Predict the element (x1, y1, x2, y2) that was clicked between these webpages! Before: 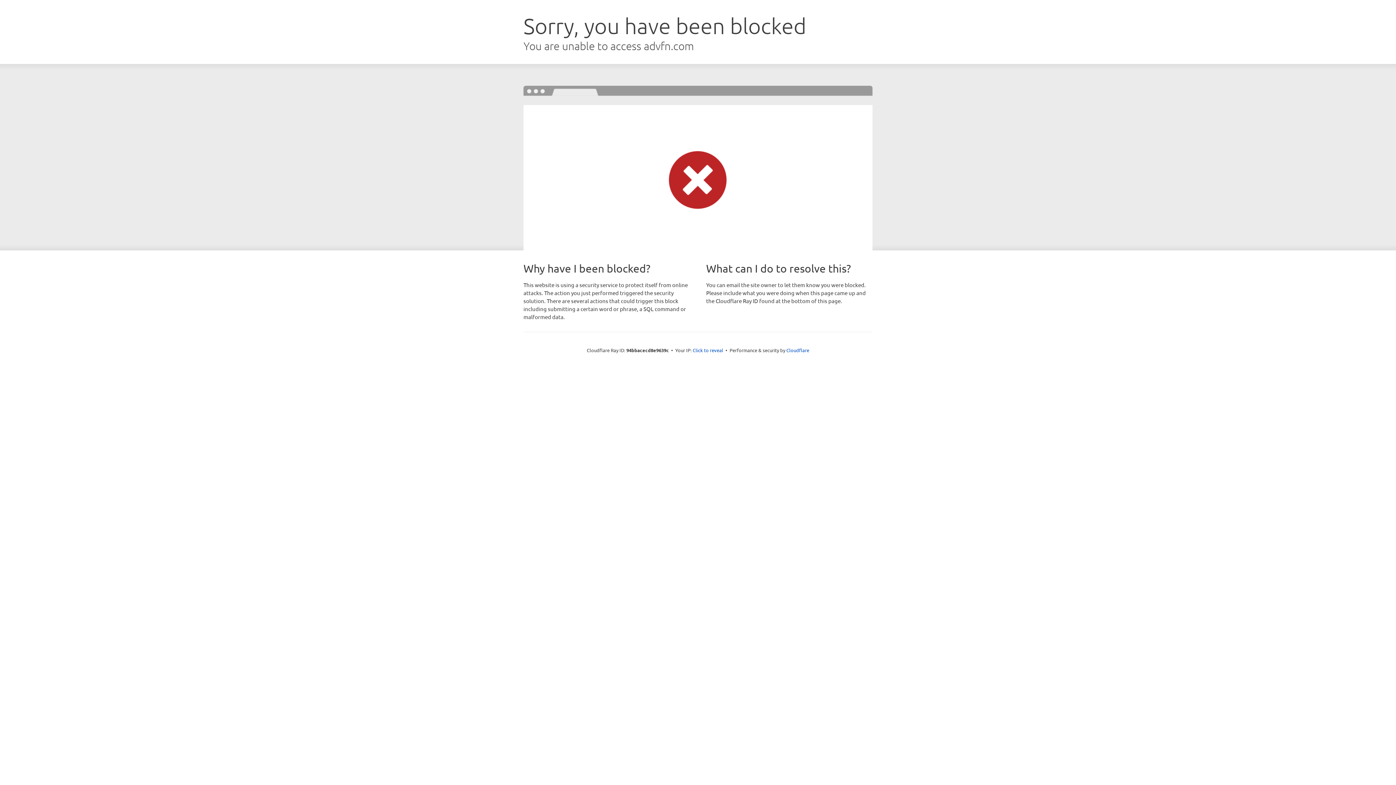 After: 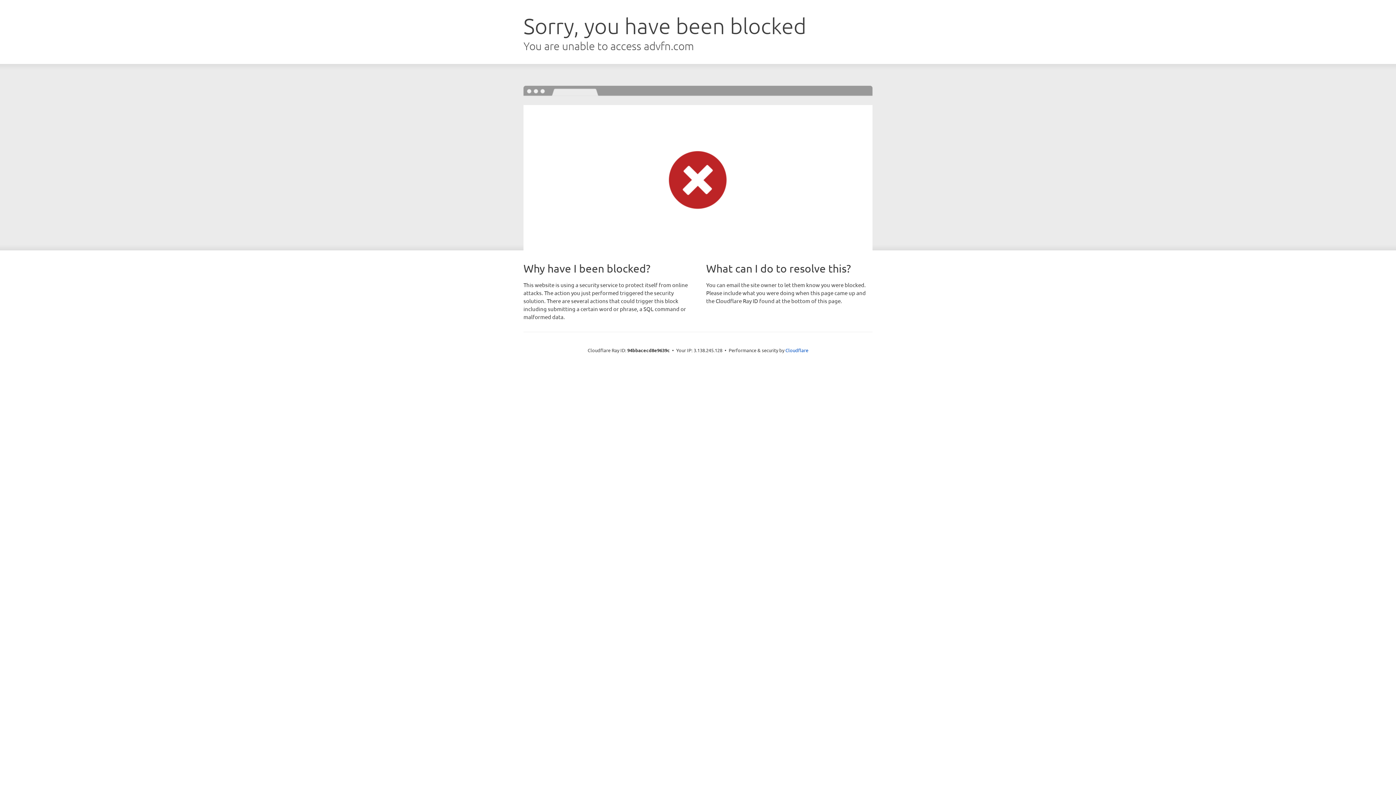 Action: bbox: (692, 346, 723, 353) label: Click to reveal